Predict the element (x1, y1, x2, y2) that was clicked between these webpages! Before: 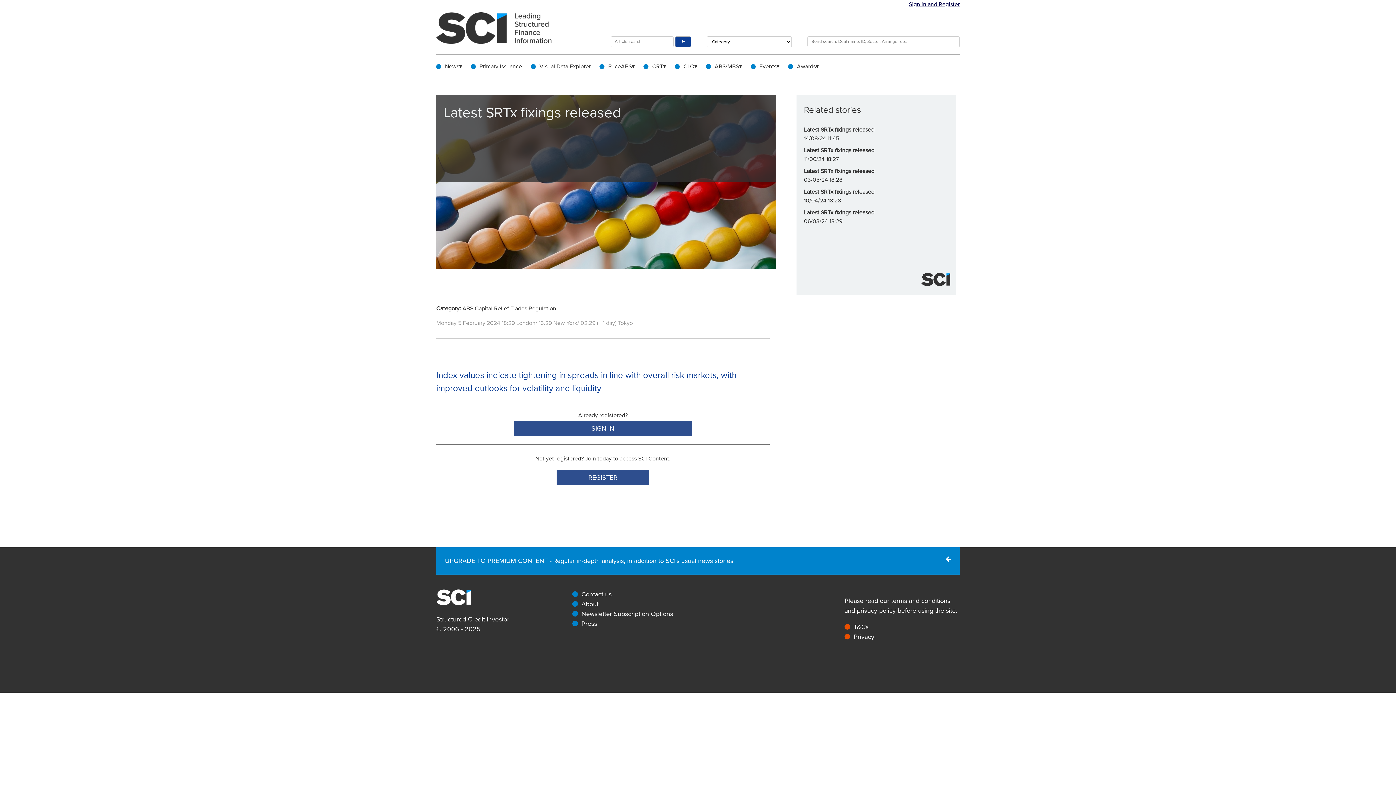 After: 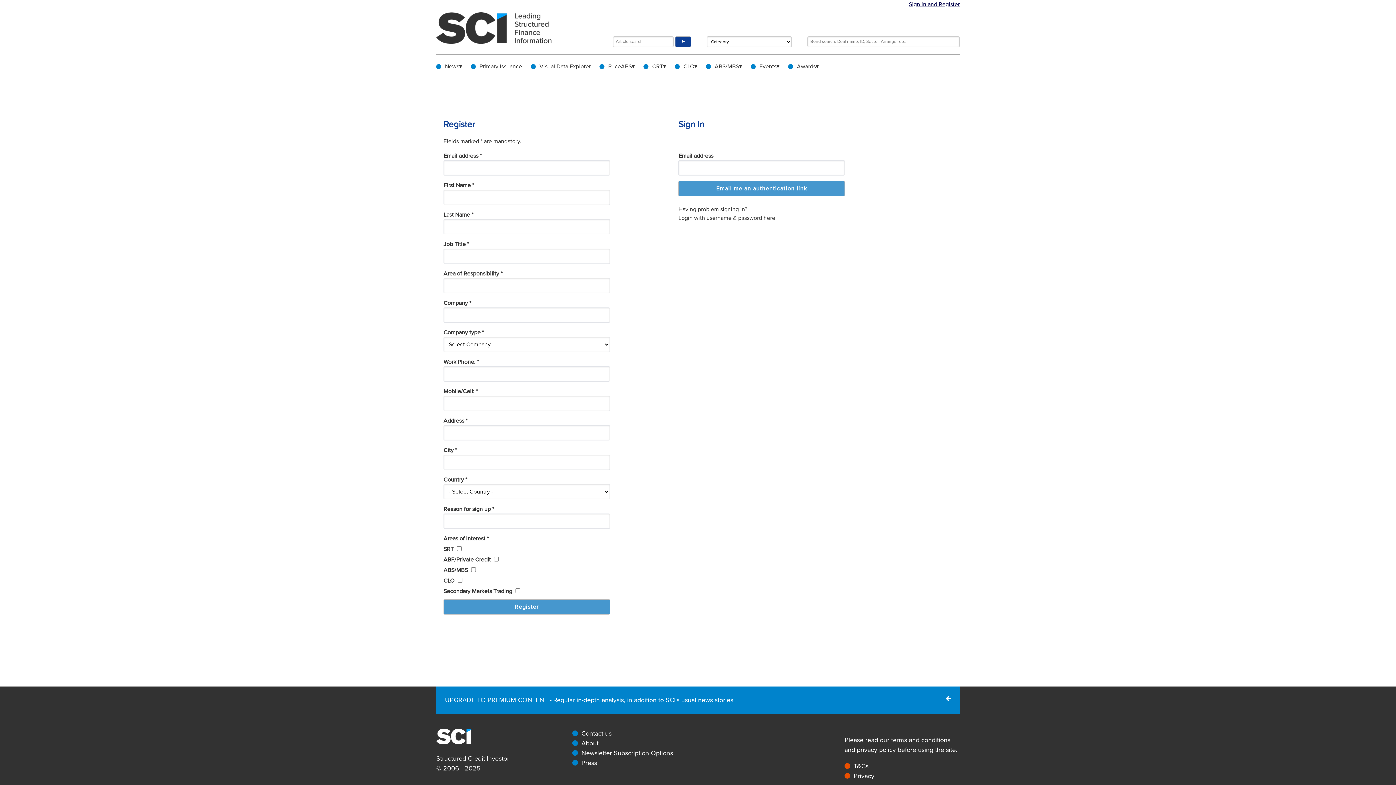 Action: label: Sign in and Register bbox: (909, 0, 959, 8)